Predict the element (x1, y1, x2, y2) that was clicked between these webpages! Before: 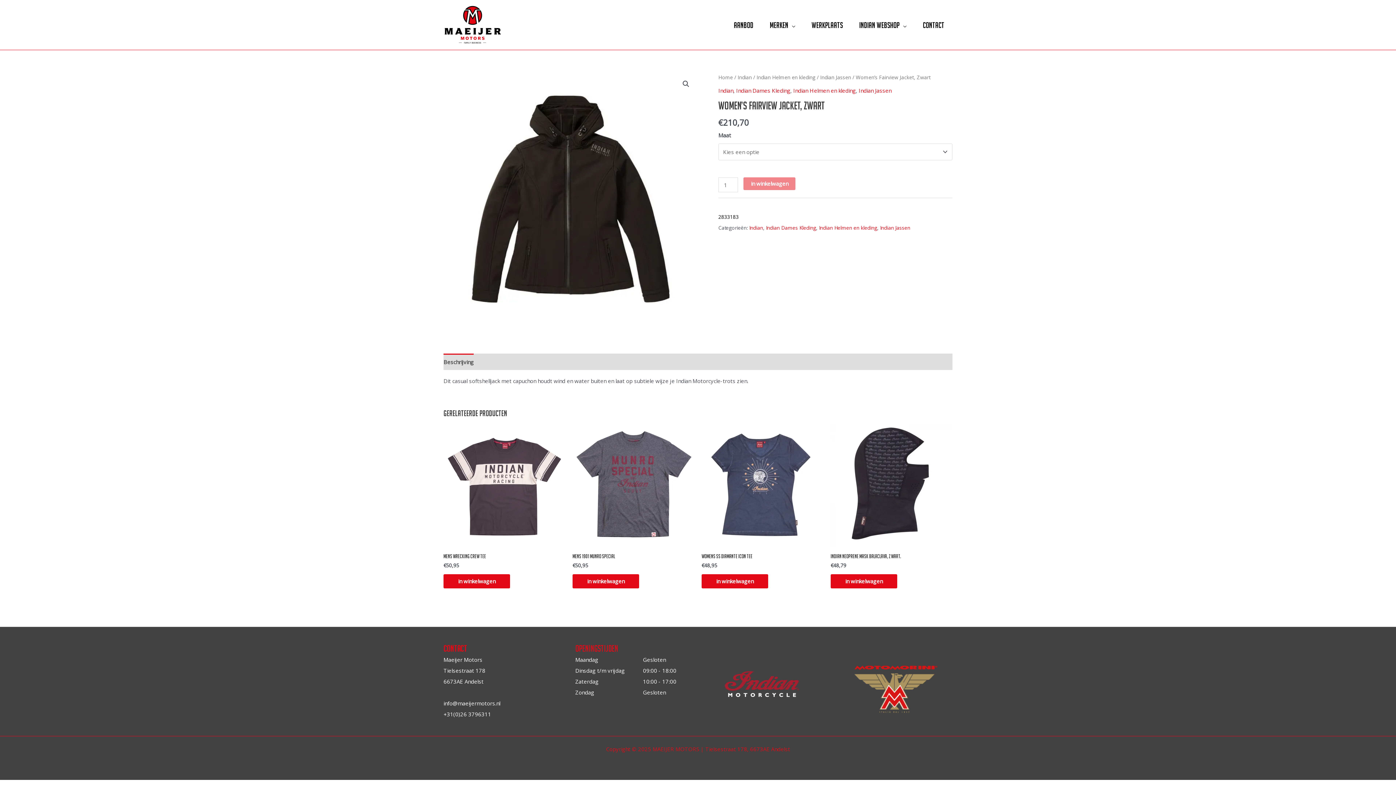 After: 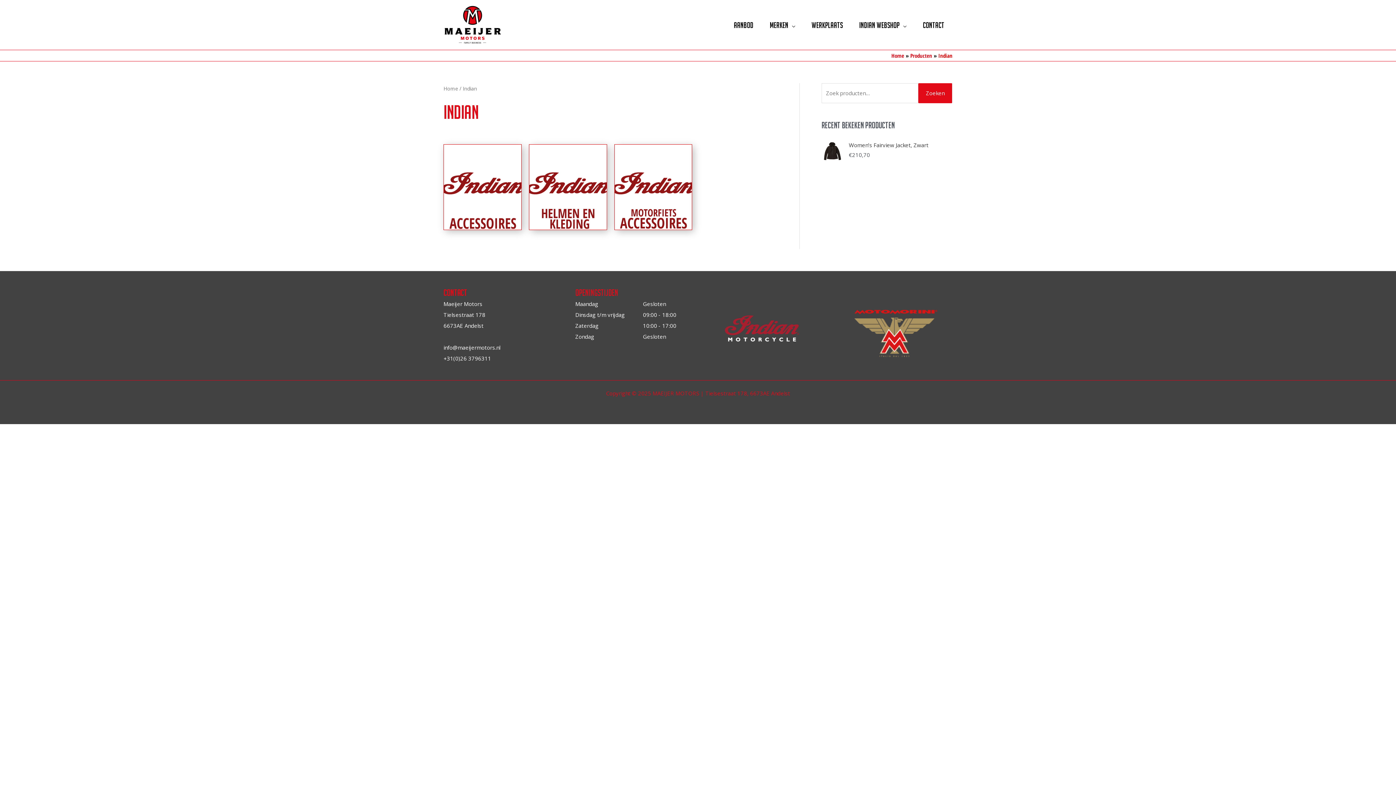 Action: label: Indian bbox: (718, 86, 733, 94)